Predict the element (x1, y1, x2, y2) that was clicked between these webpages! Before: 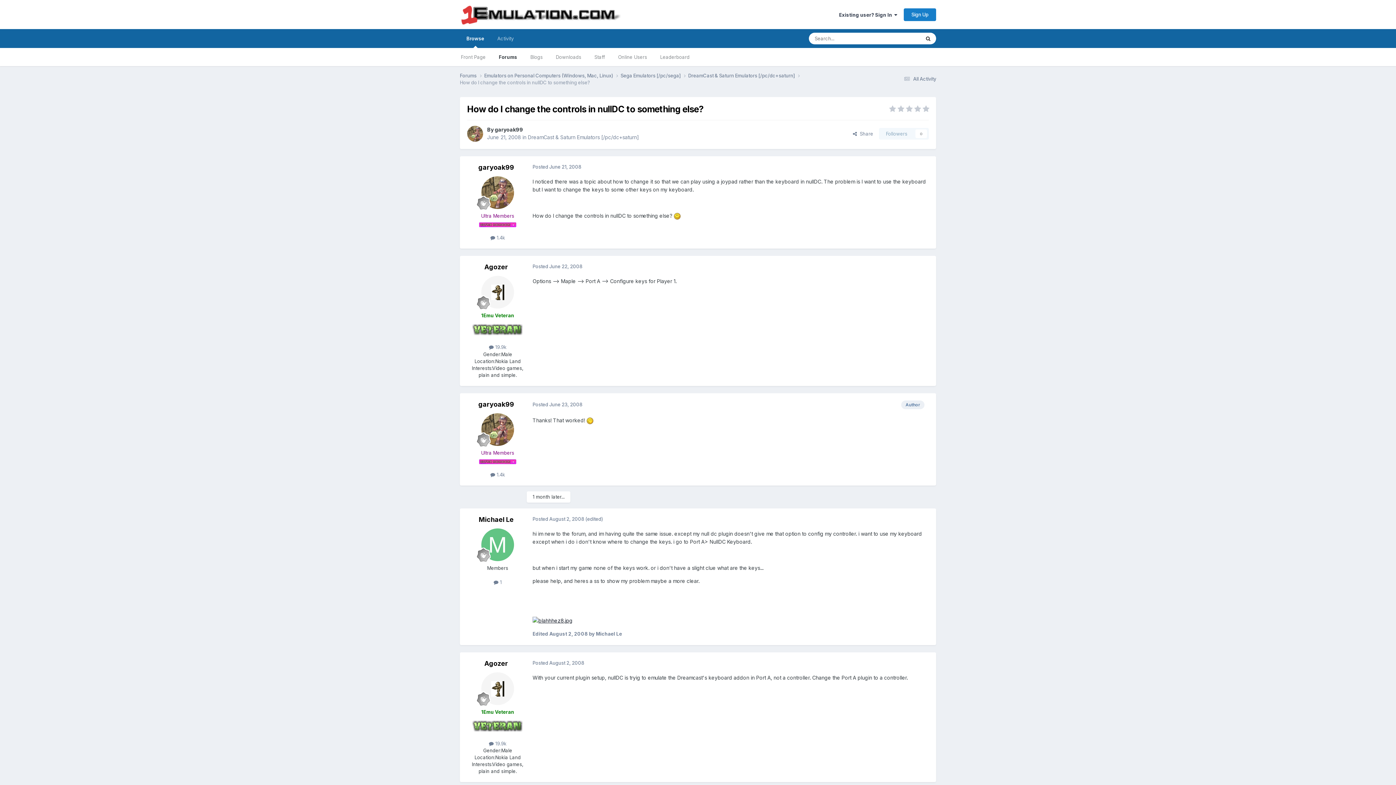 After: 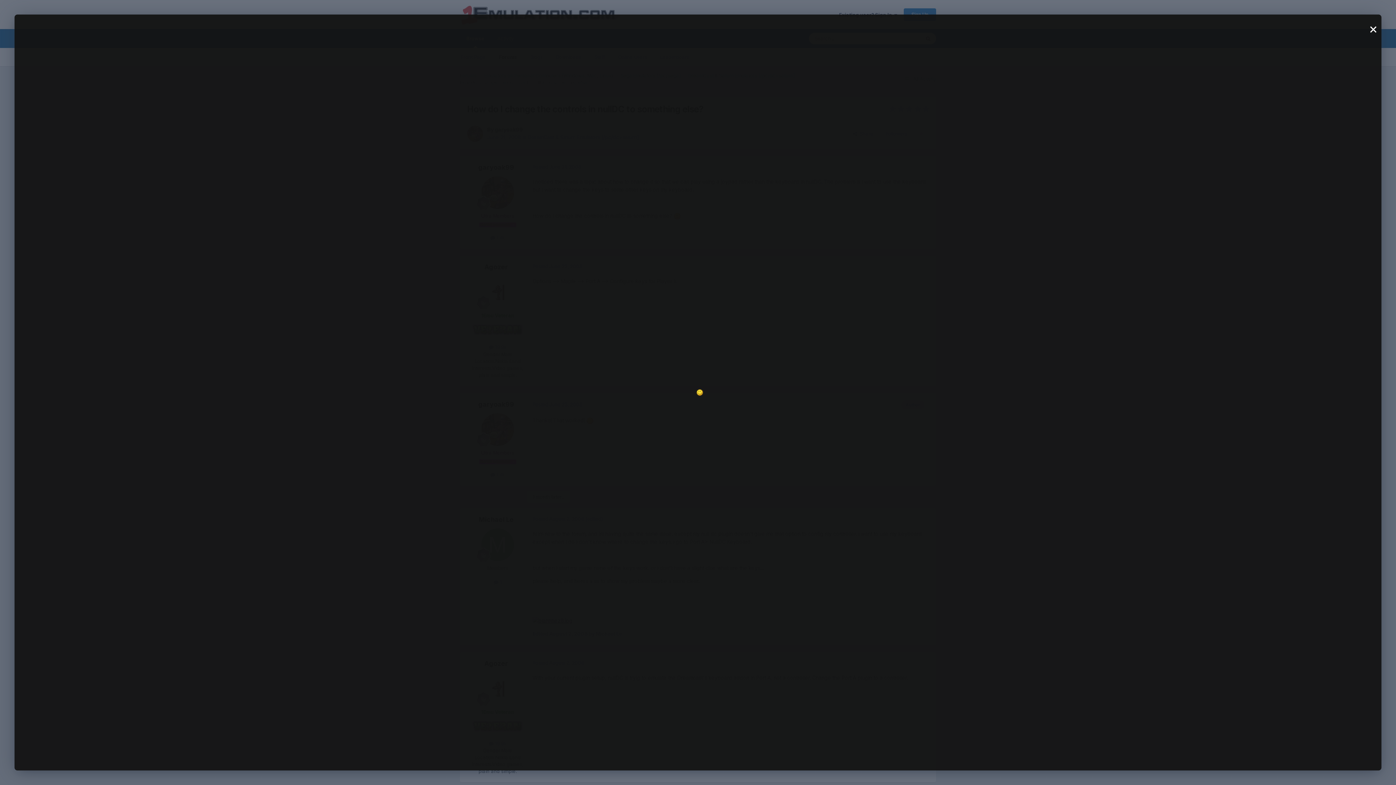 Action: bbox: (673, 212, 681, 218)